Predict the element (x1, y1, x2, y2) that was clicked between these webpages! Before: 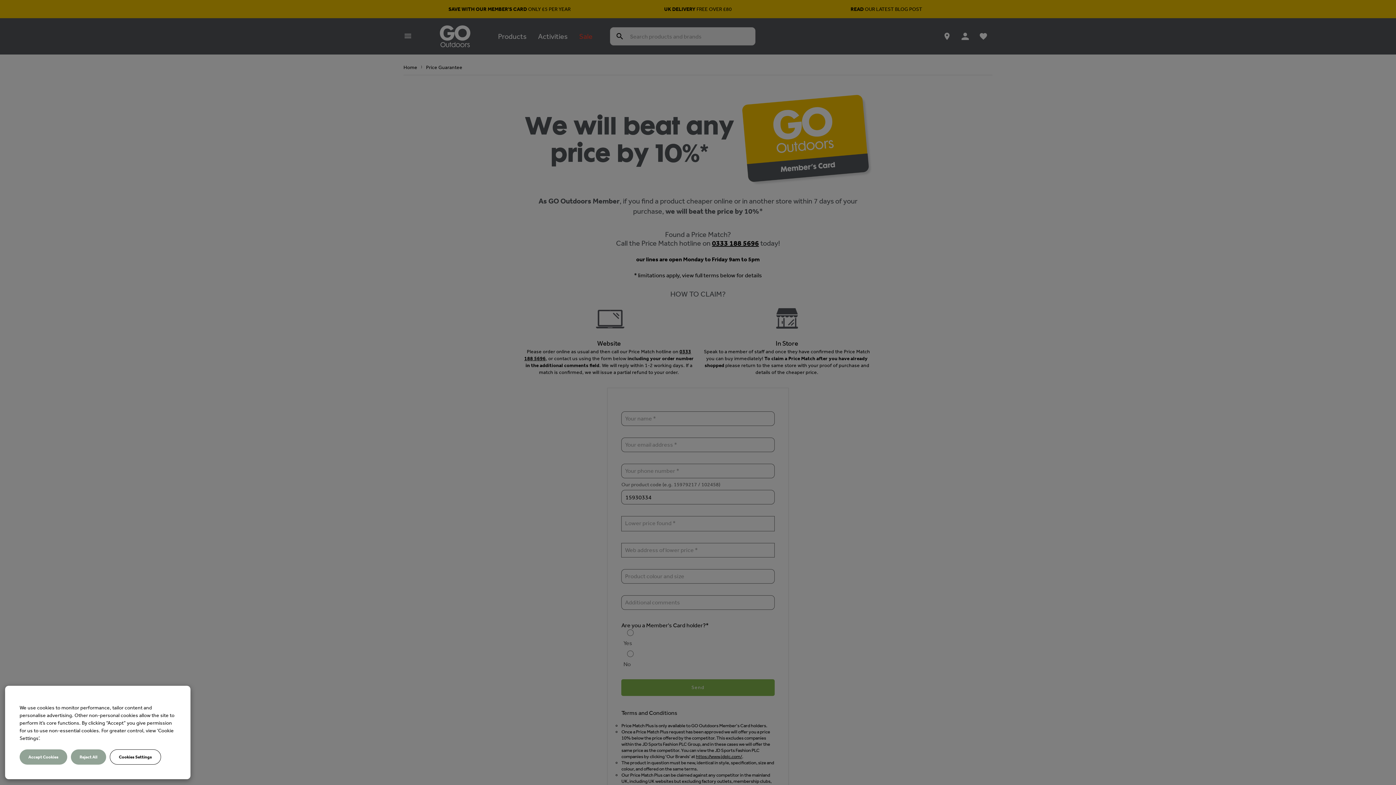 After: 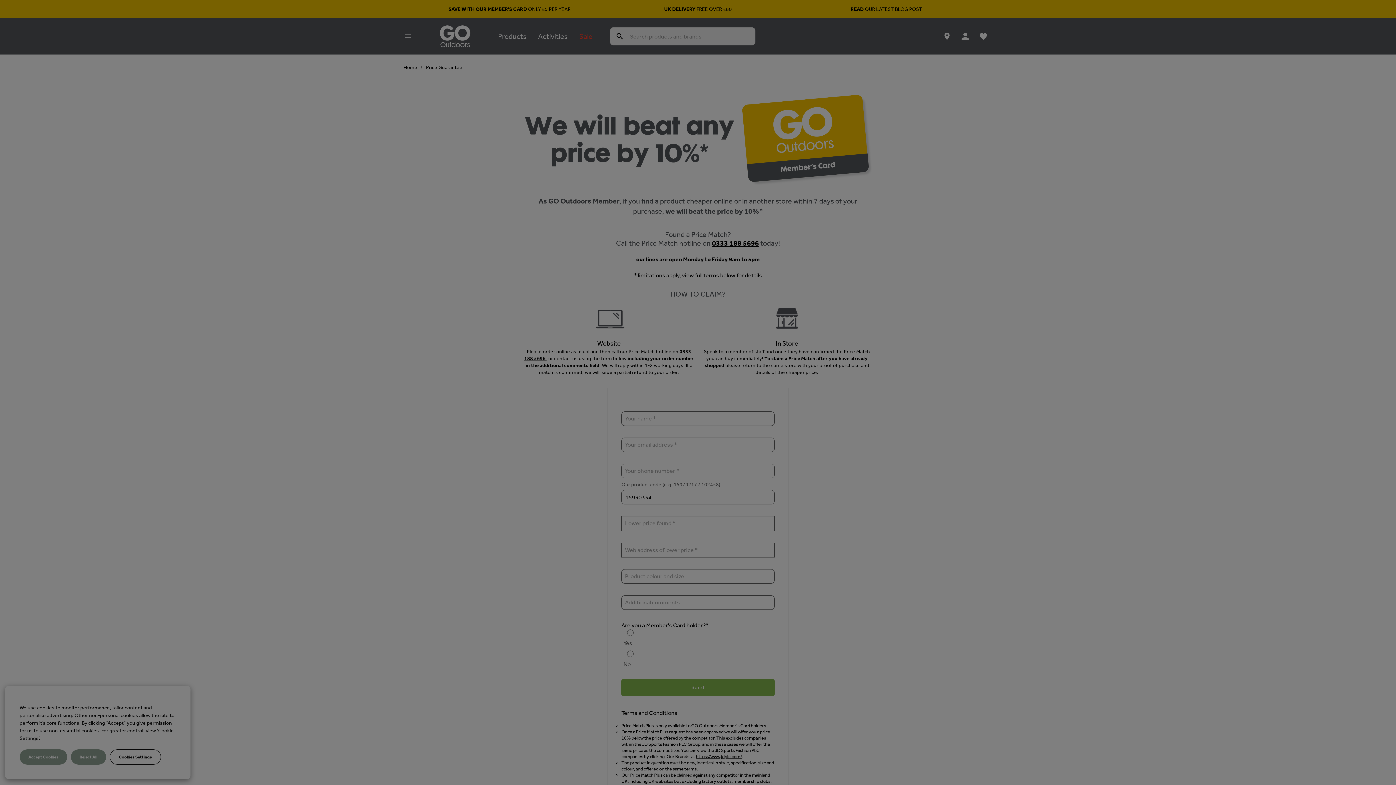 Action: label: Cookies Settings bbox: (109, 749, 161, 765)